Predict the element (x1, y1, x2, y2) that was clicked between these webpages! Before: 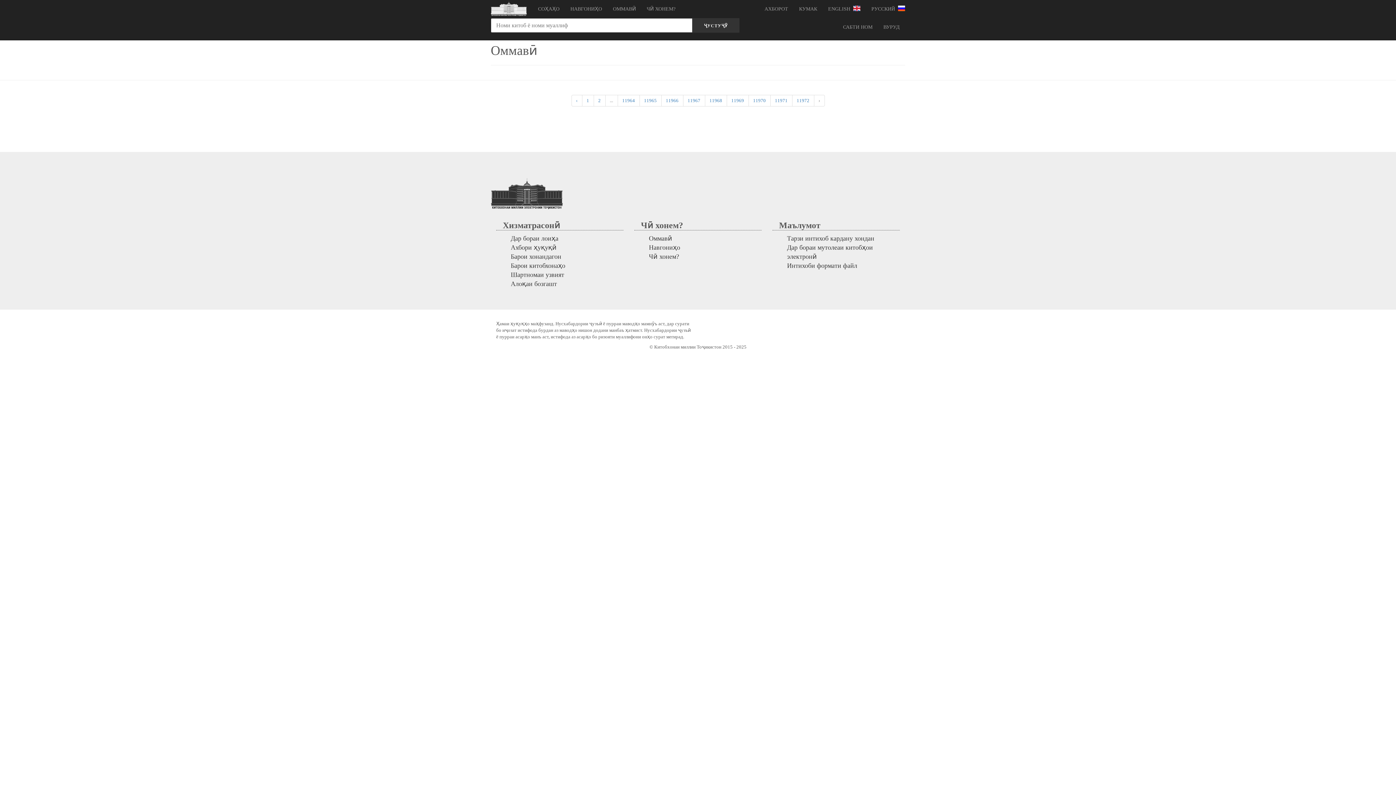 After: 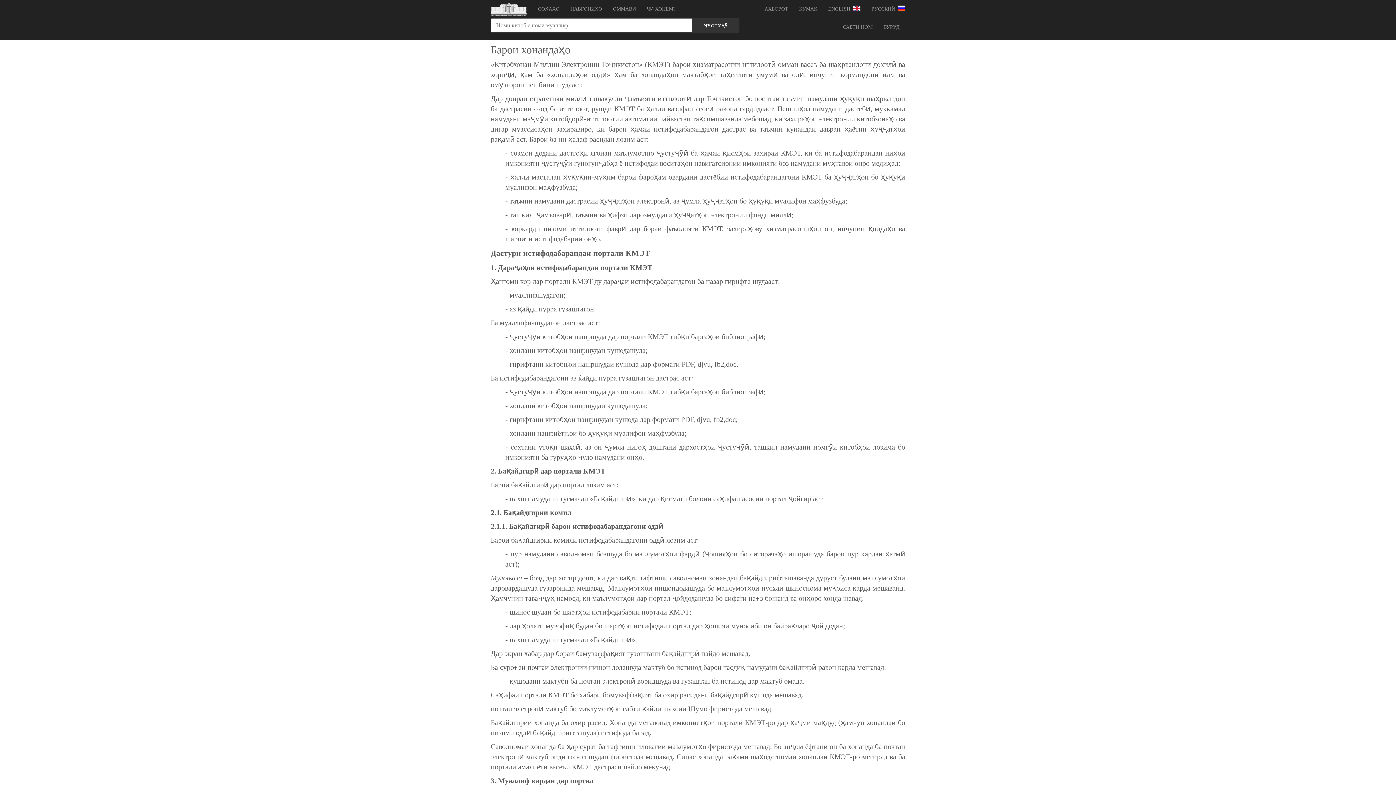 Action: bbox: (510, 252, 561, 260) label: Барои хонандагон